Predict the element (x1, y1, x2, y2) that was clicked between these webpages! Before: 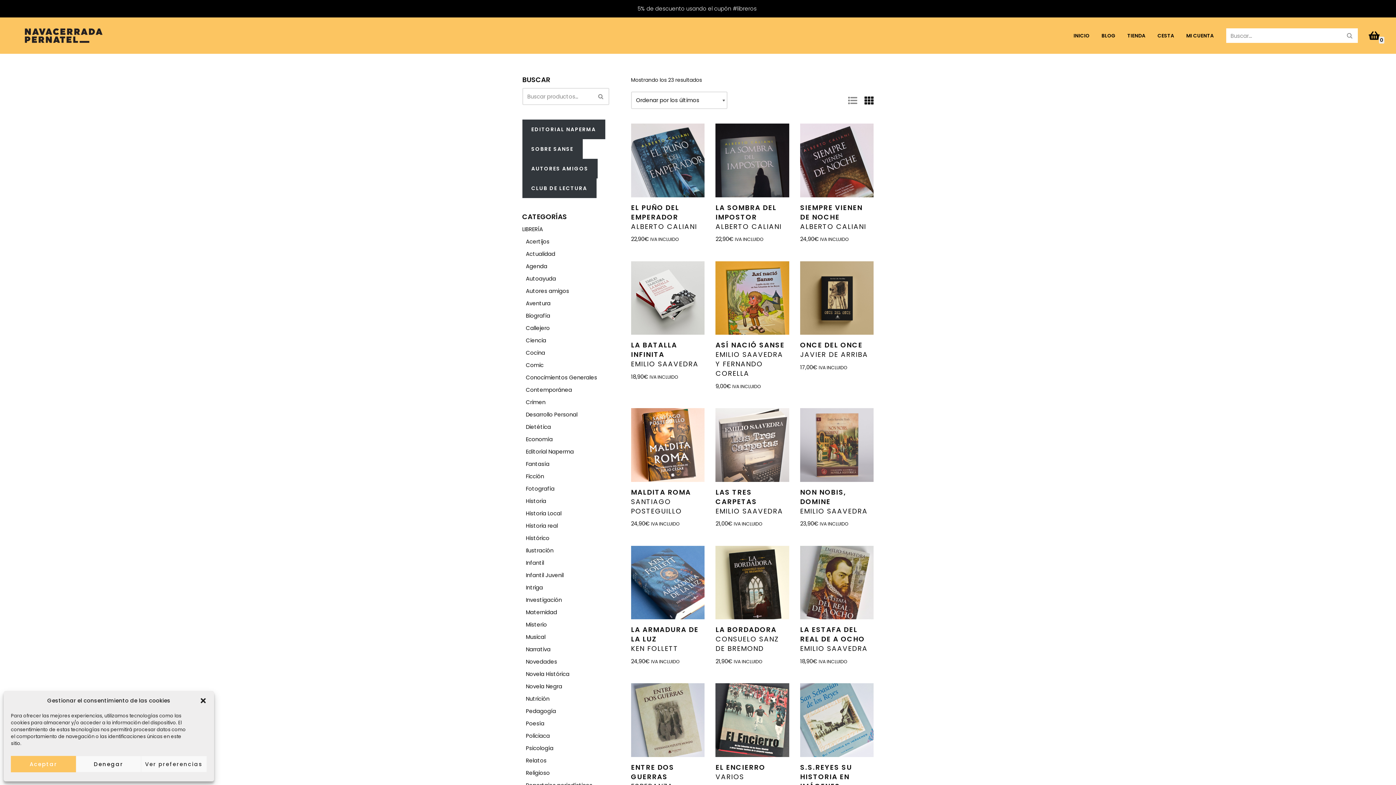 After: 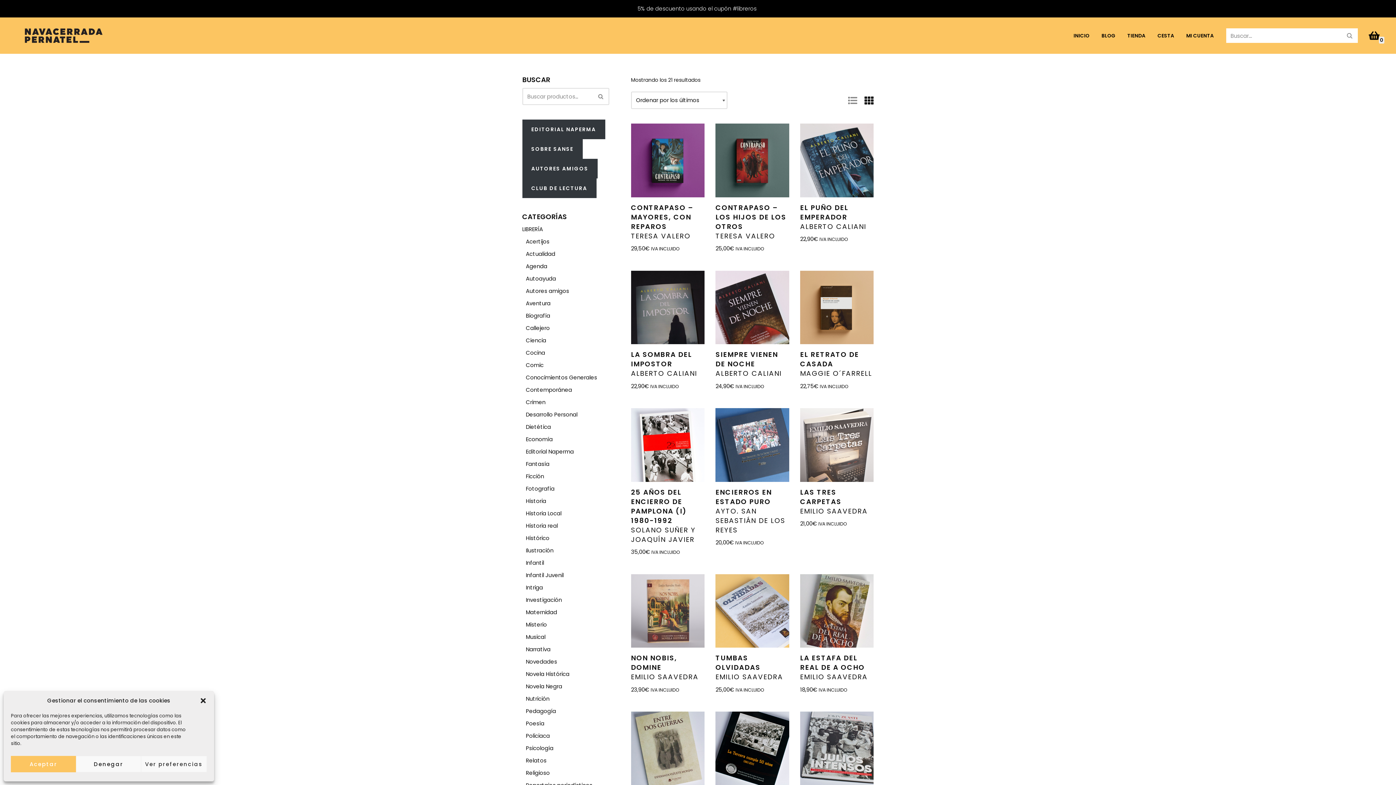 Action: bbox: (526, 534, 549, 542) label: Histórico